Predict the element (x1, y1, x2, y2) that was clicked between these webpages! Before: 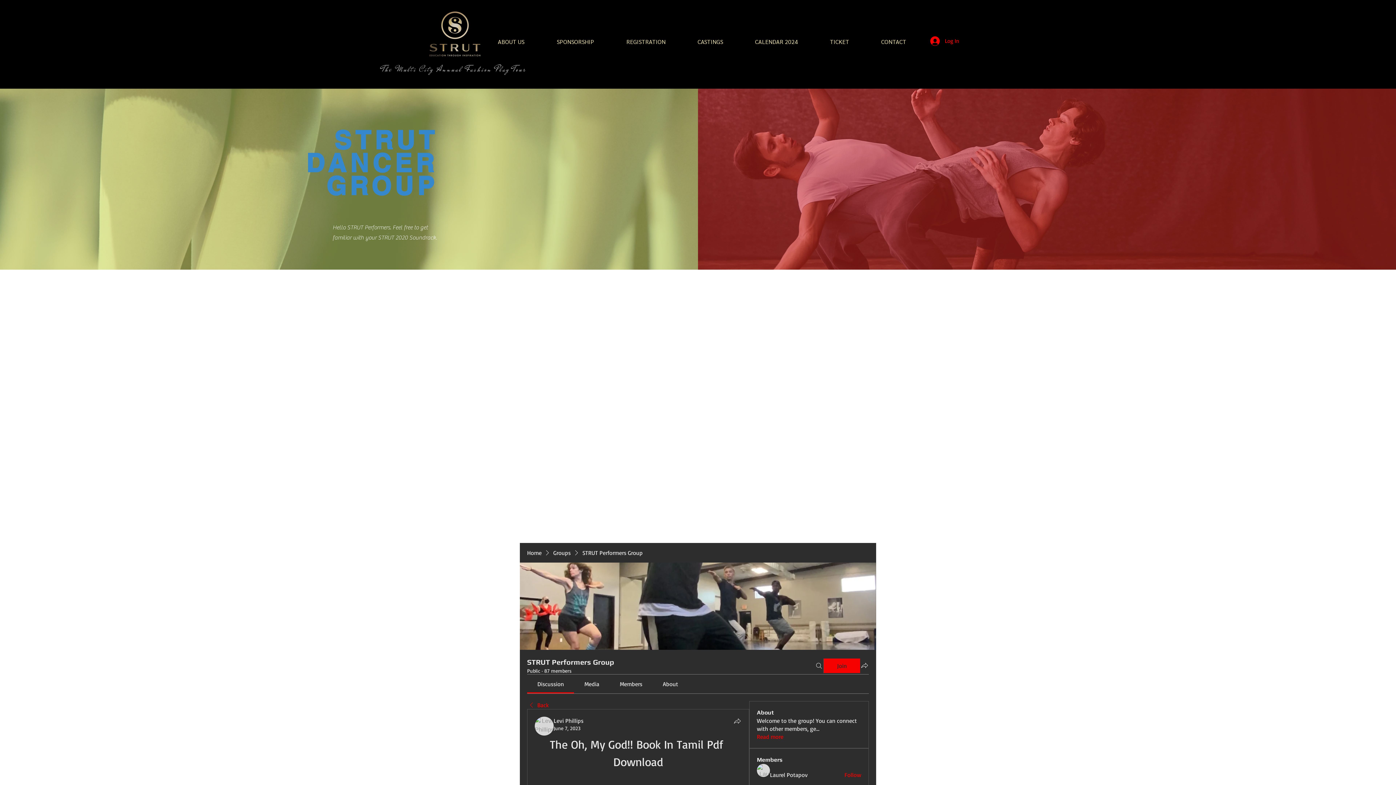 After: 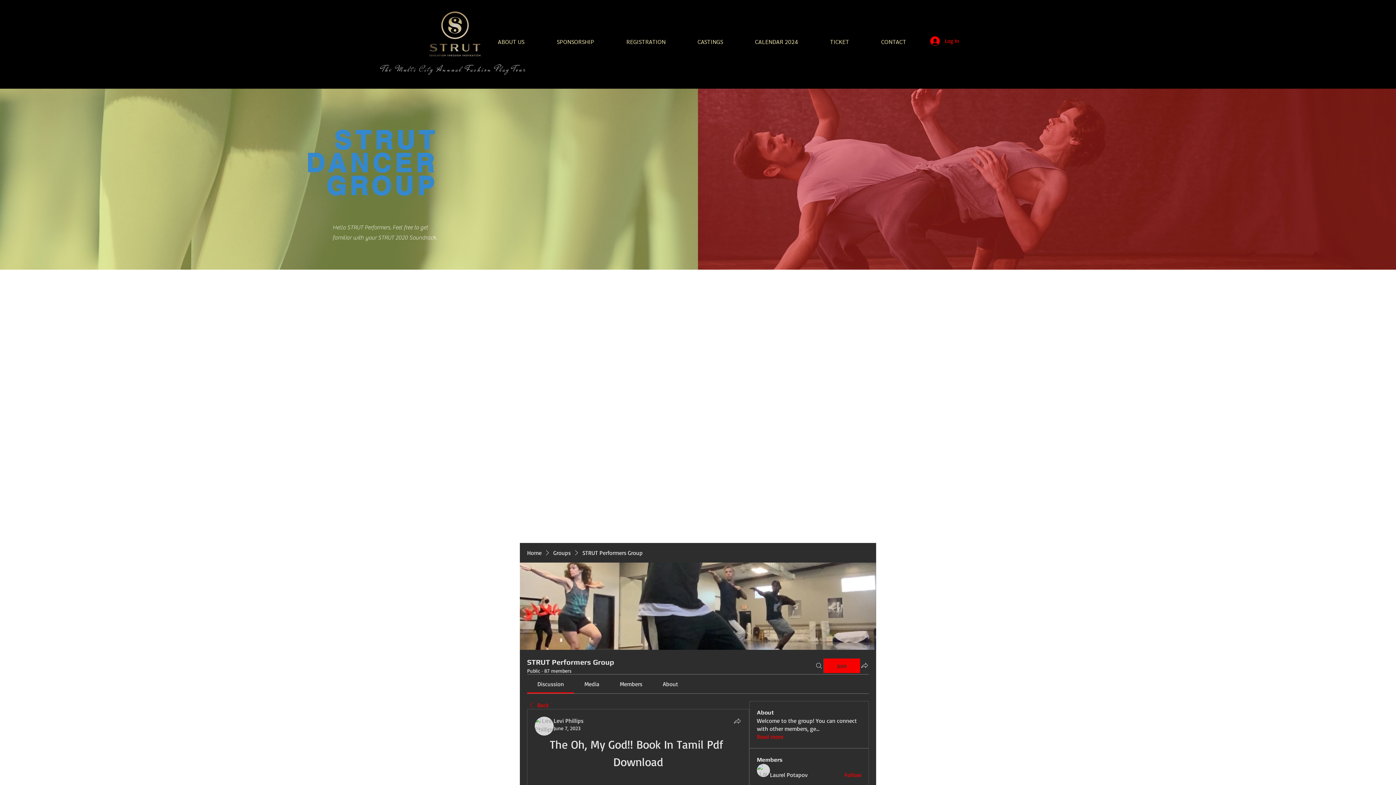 Action: bbox: (537, 680, 564, 688) label: Discussion